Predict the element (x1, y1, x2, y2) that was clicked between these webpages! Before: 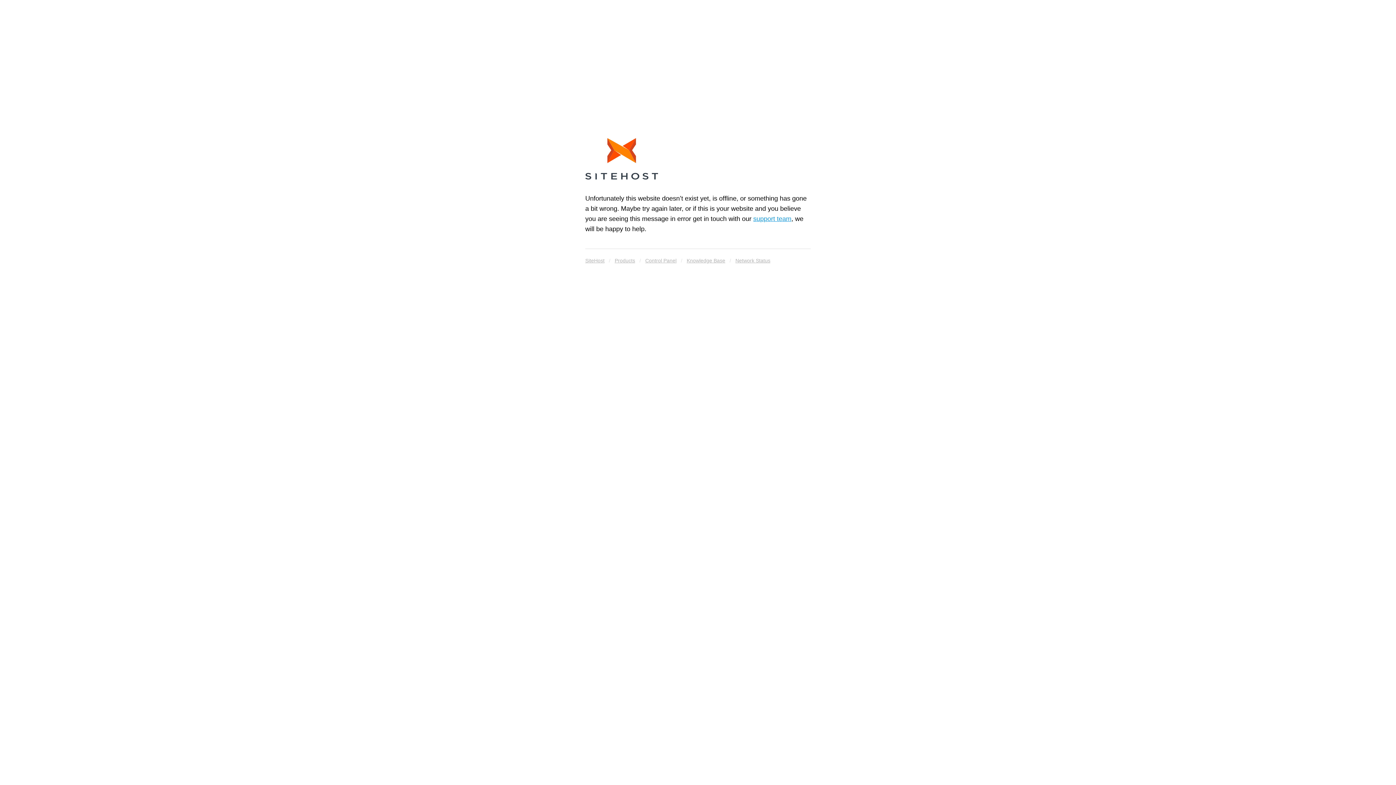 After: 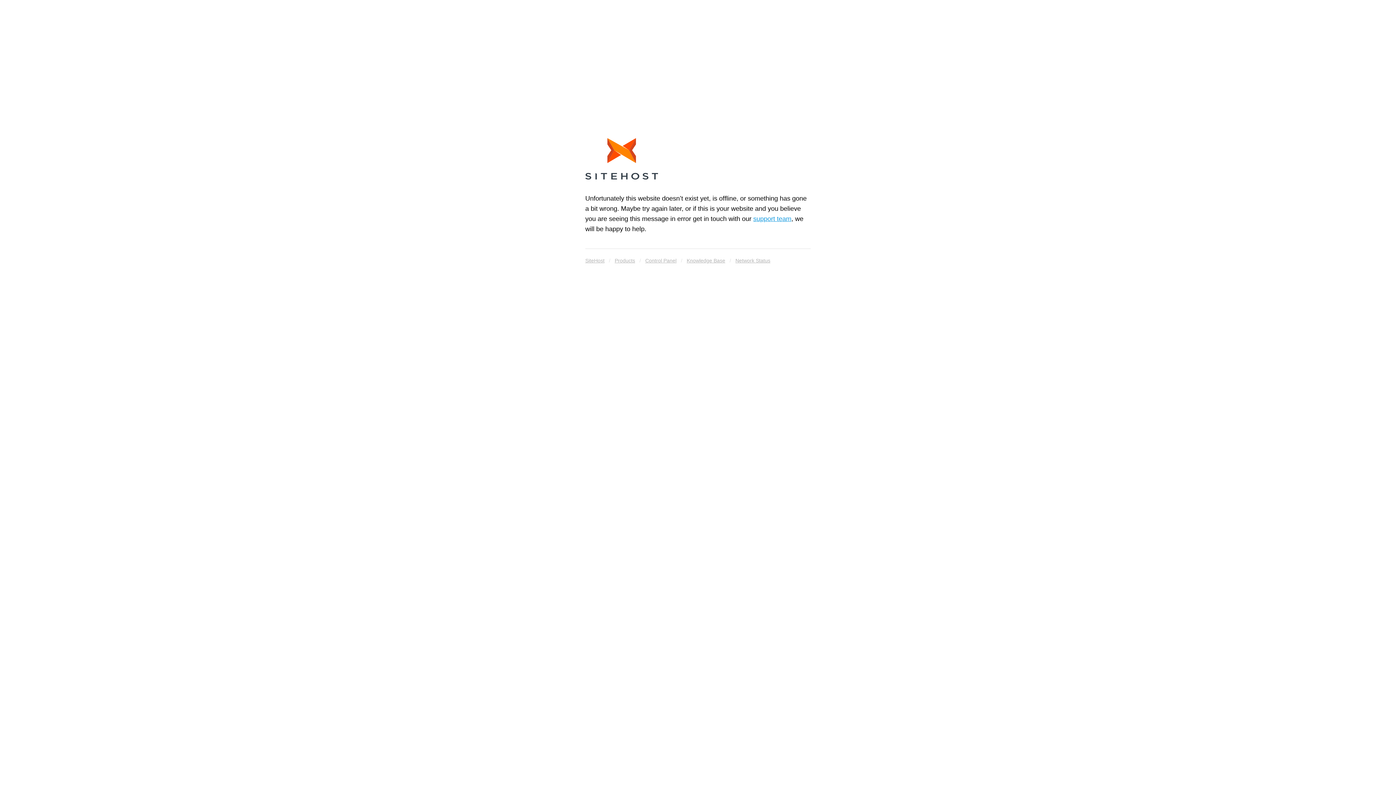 Action: bbox: (585, 138, 658, 182)